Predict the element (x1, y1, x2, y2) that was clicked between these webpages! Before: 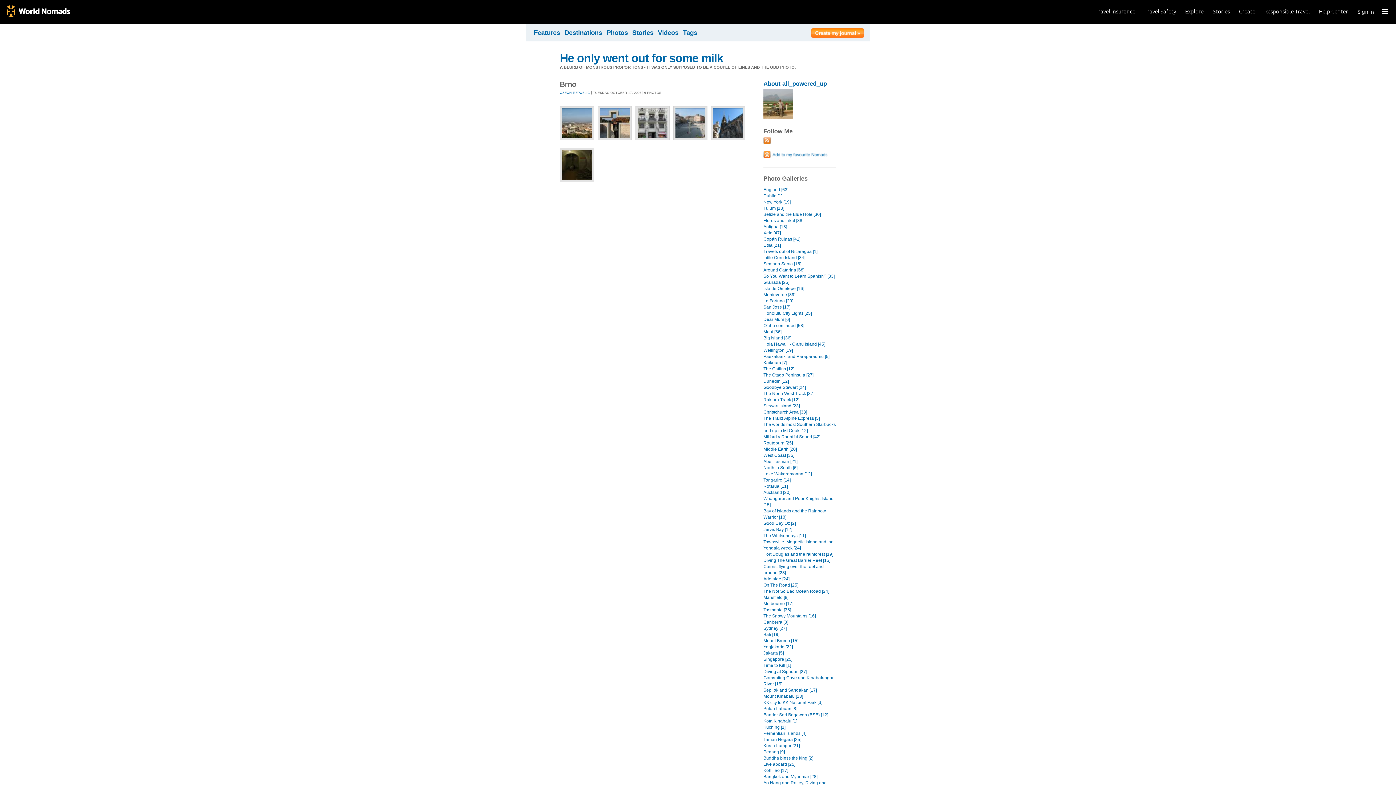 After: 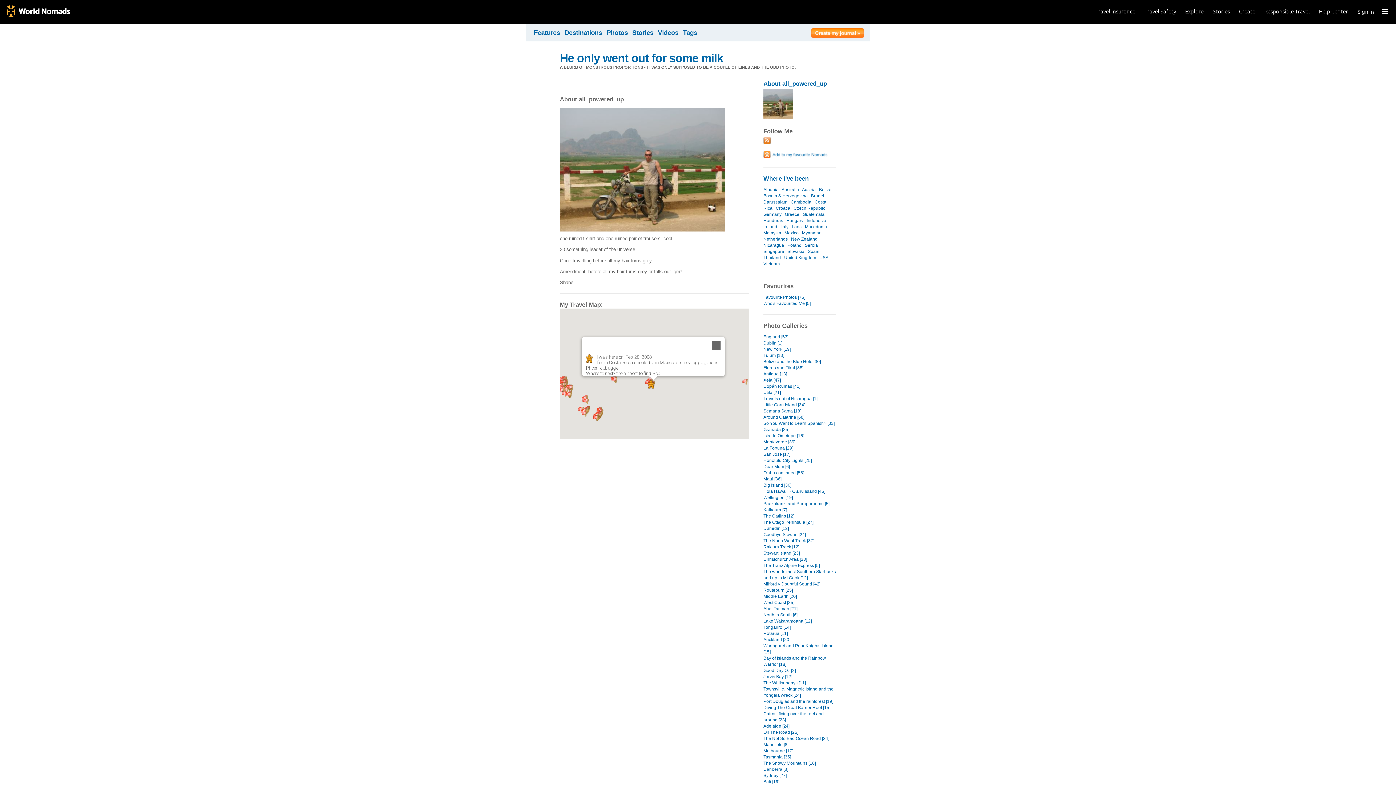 Action: bbox: (763, 114, 793, 120)